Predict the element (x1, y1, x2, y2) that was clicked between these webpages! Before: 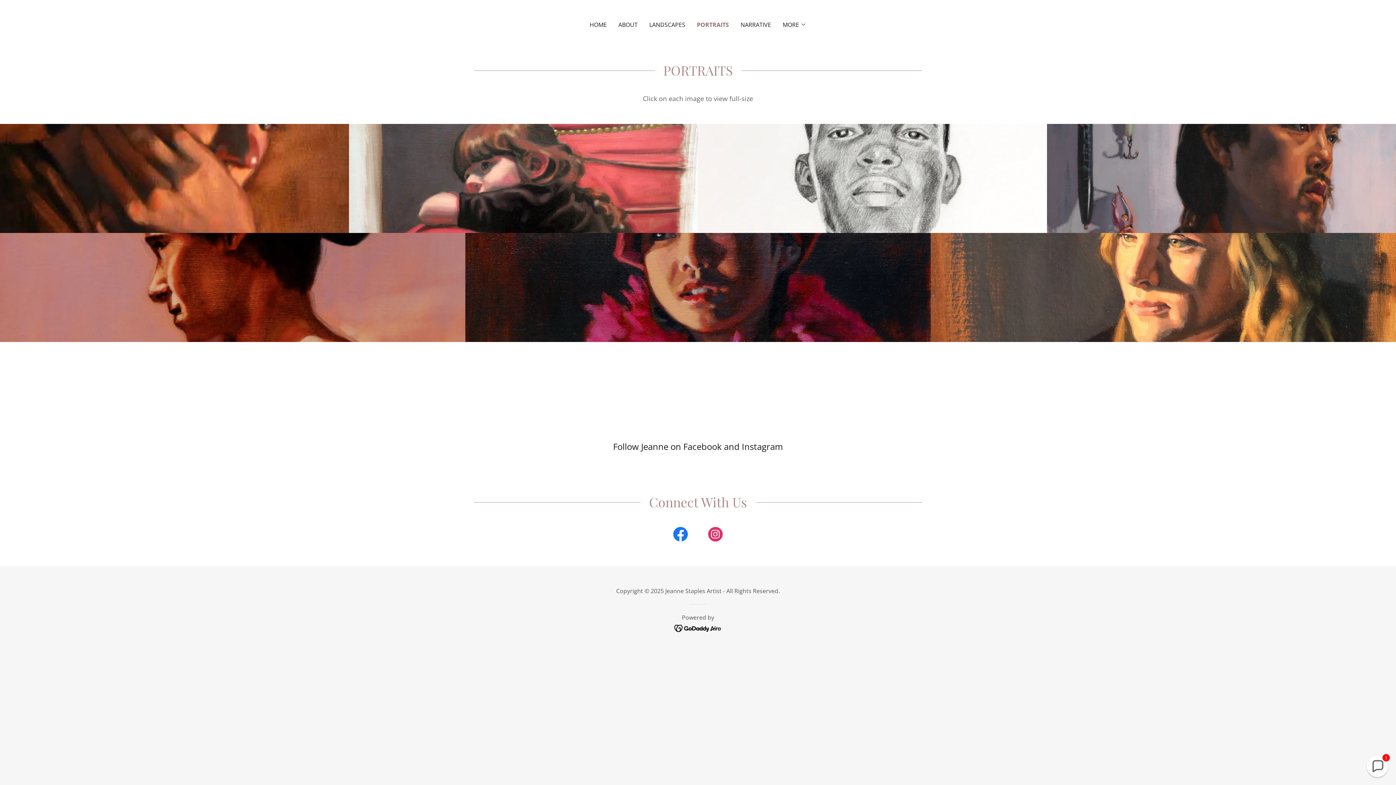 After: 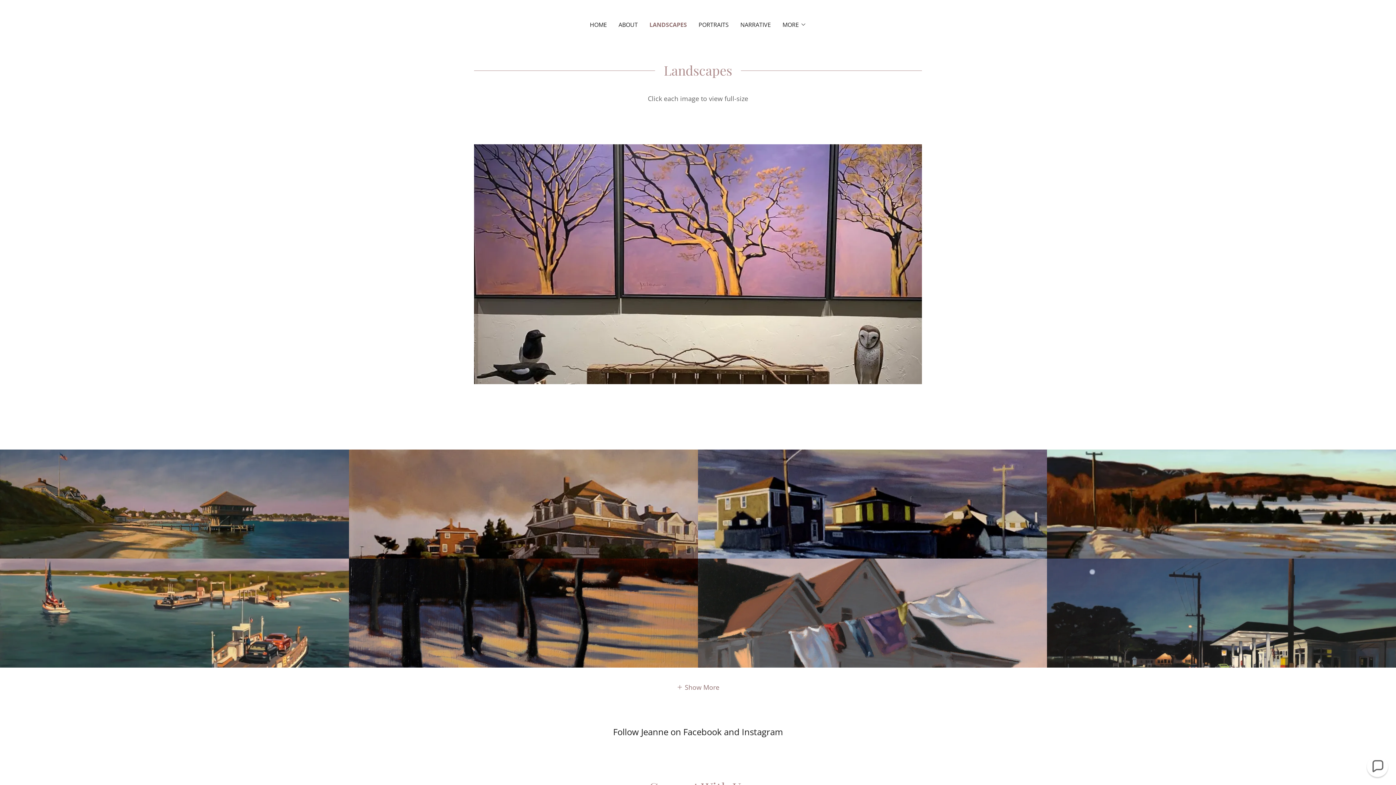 Action: bbox: (647, 18, 687, 31) label: LANDSCAPES